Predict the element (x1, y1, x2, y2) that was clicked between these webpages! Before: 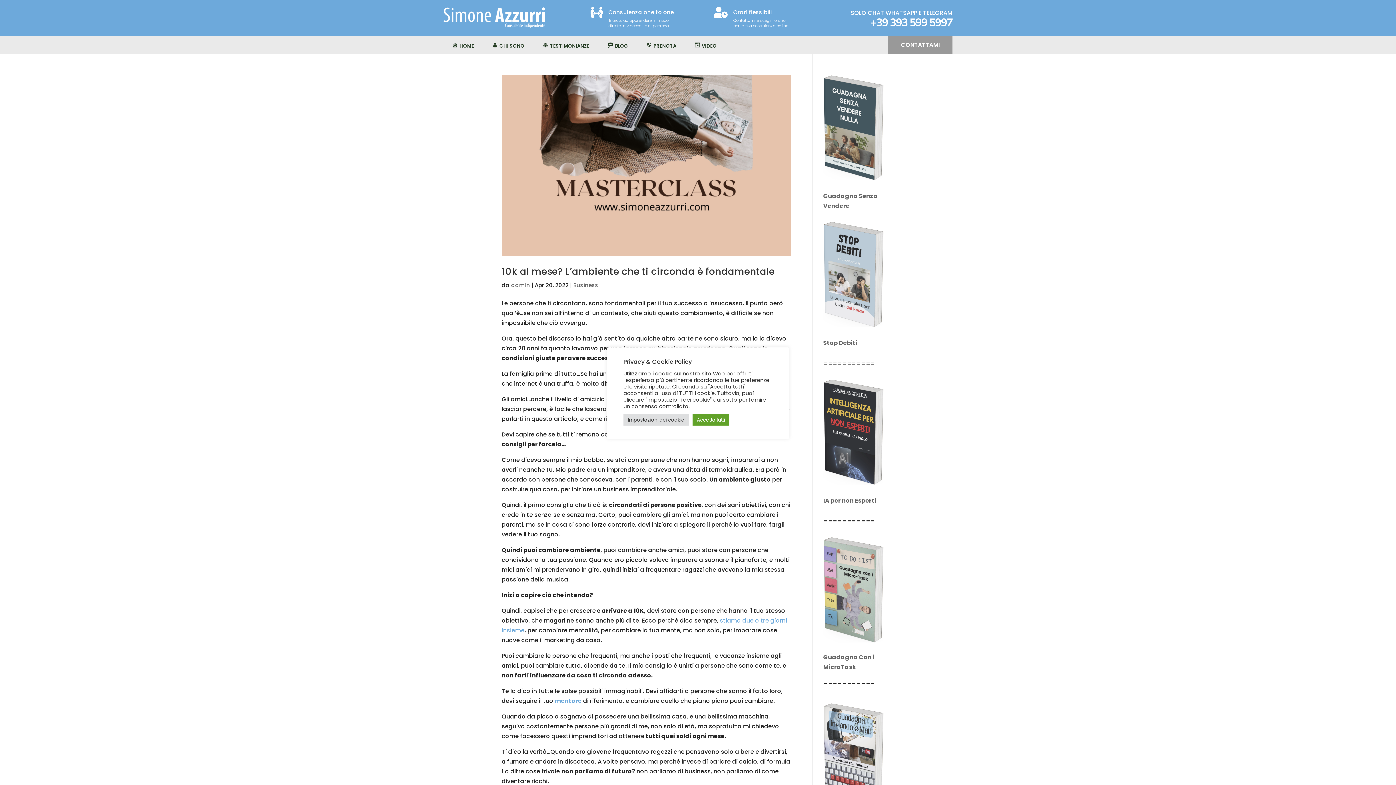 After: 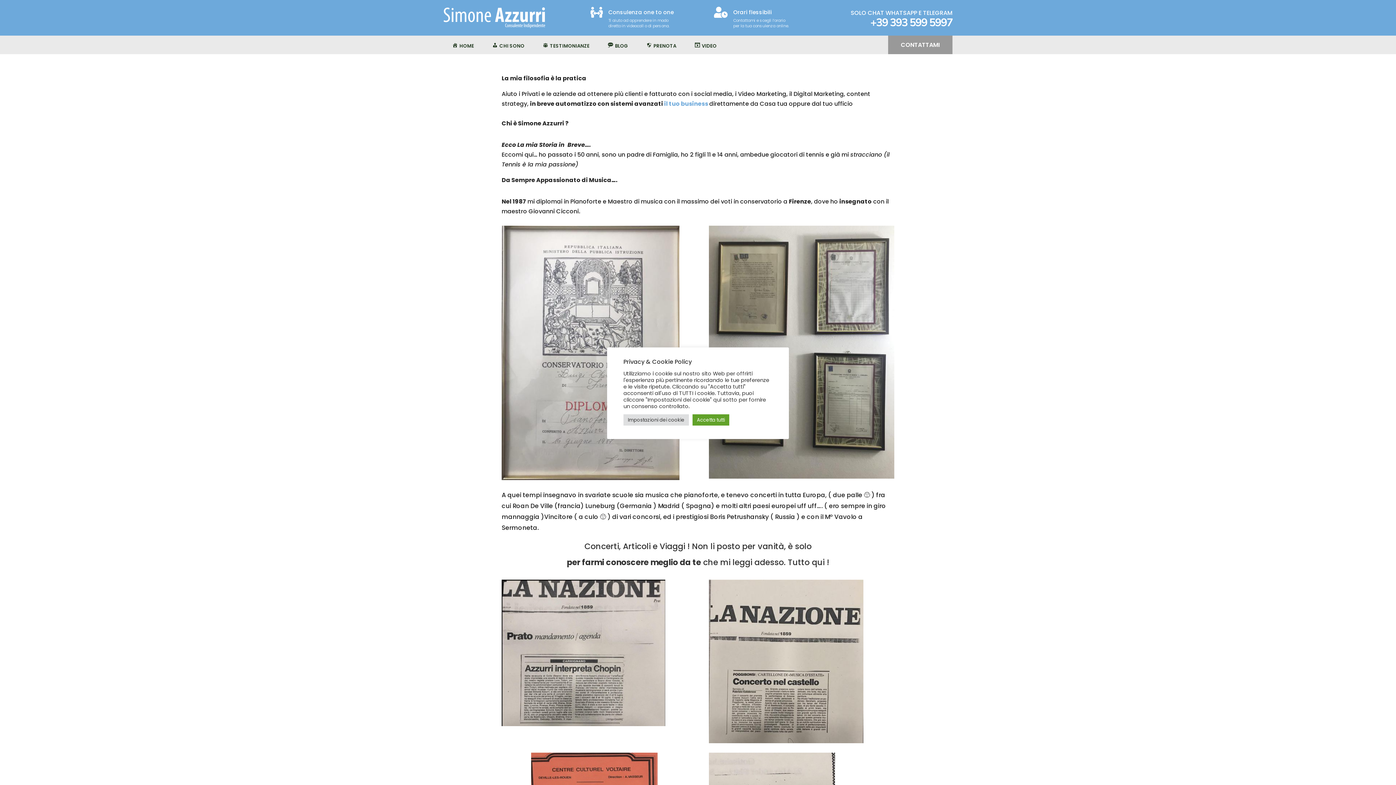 Action: label: CHI SONO bbox: (492, 43, 524, 51)